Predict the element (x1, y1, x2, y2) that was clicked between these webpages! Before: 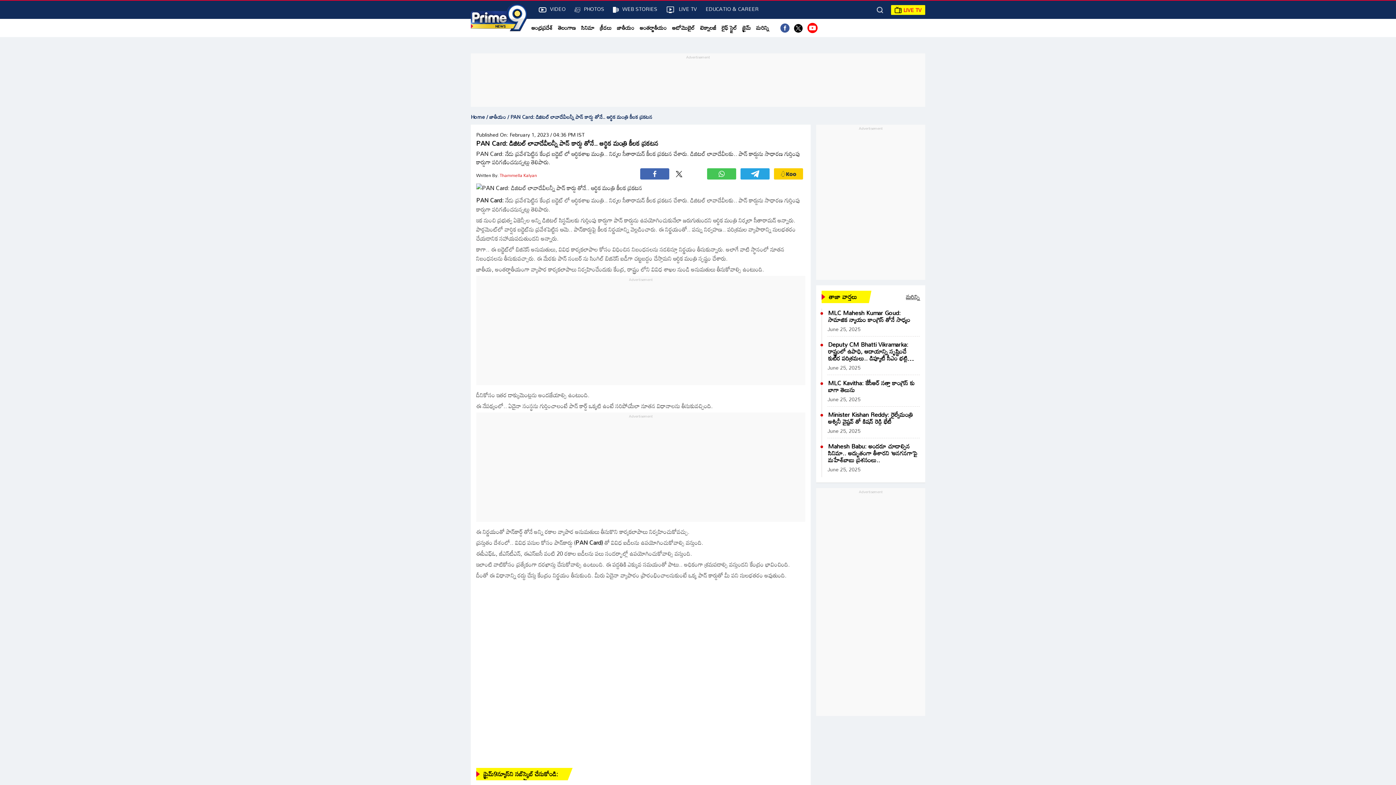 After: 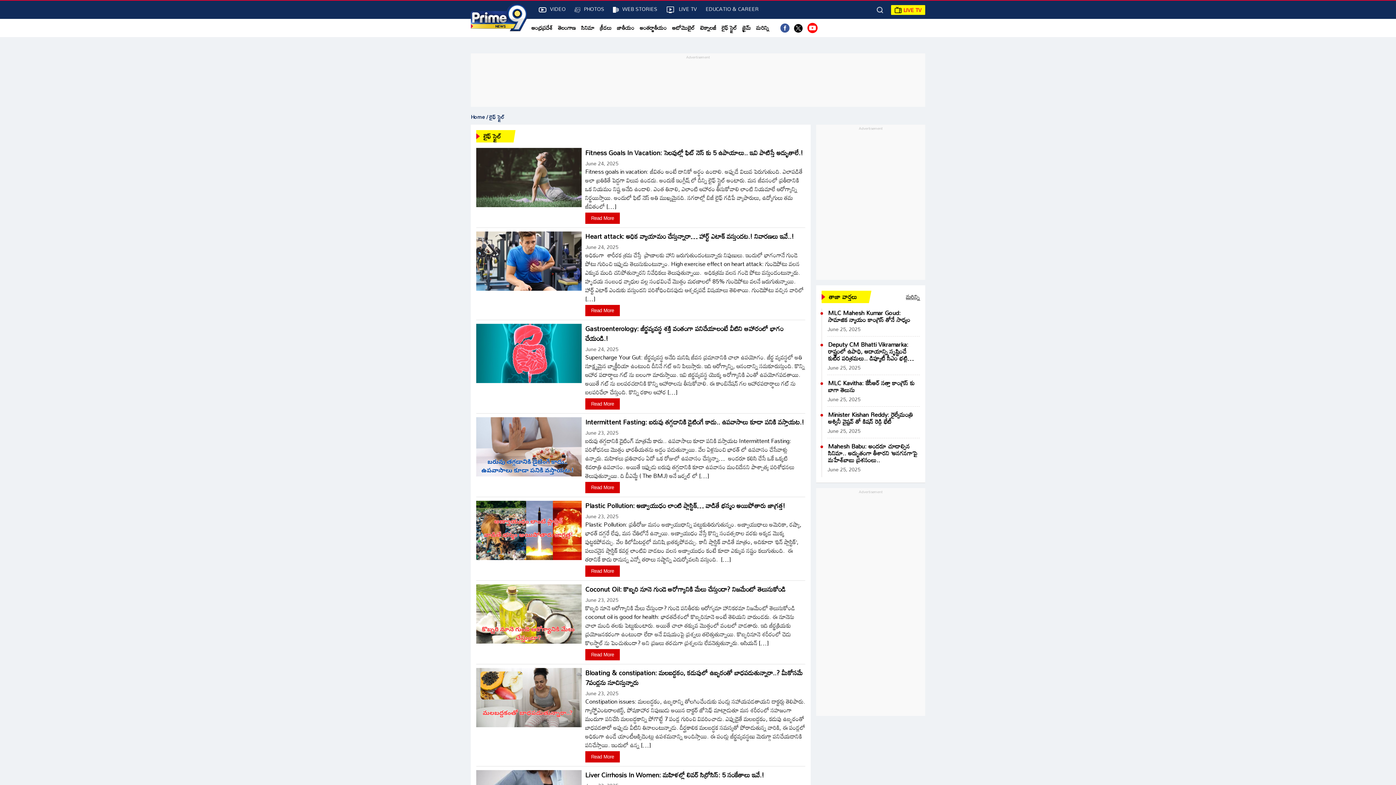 Action: label: లైఫ్ స్టైల్ bbox: (721, 22, 737, 33)